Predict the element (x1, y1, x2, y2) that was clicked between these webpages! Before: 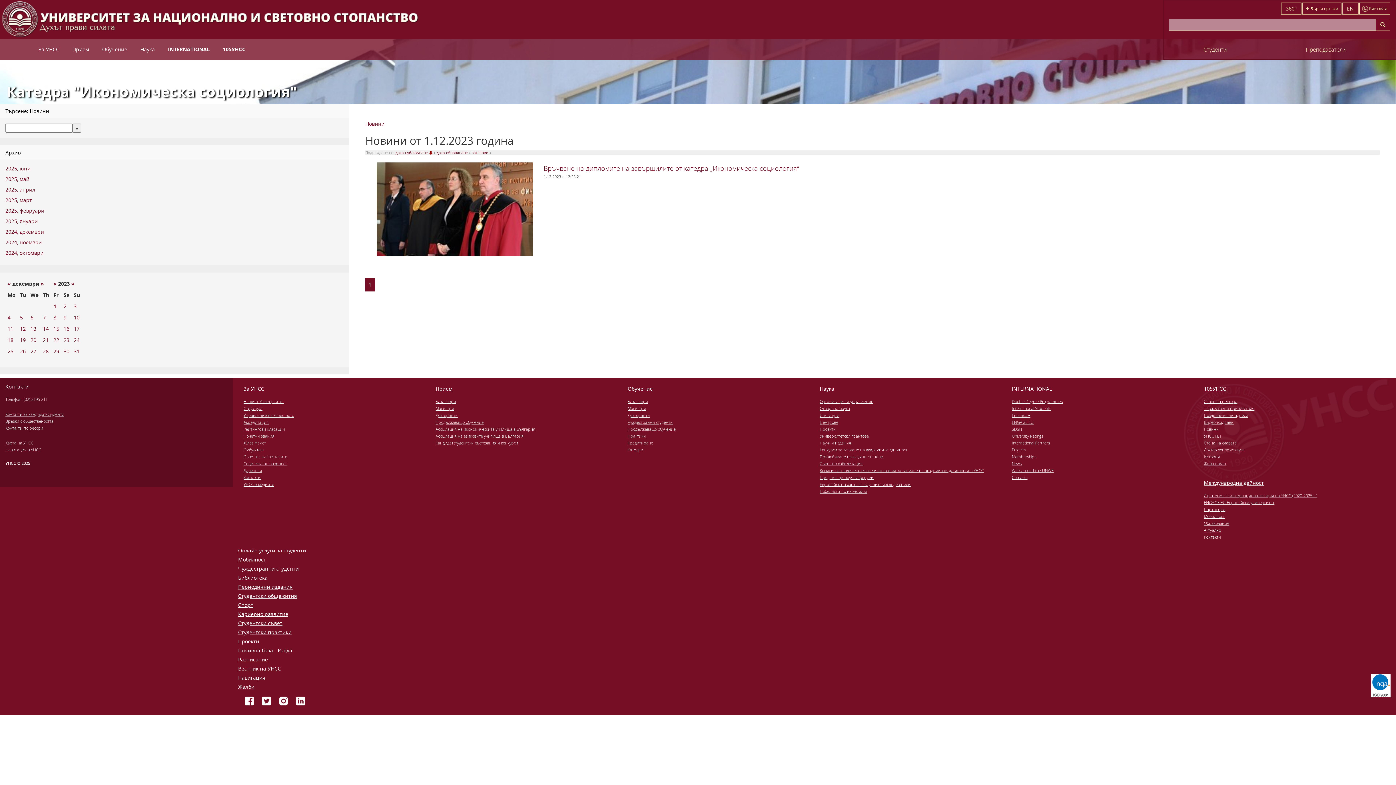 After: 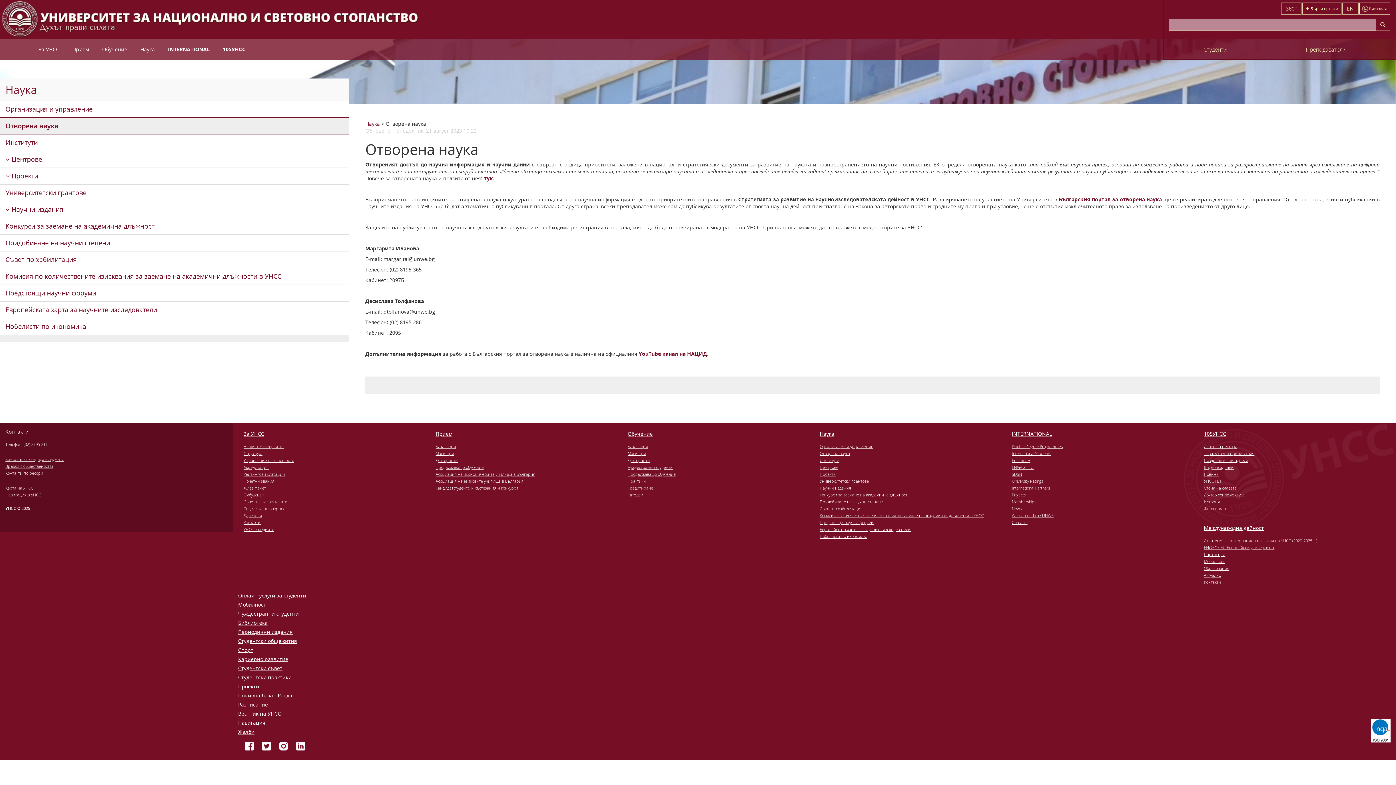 Action: bbox: (819, 405, 1001, 411) label: Отворена наука